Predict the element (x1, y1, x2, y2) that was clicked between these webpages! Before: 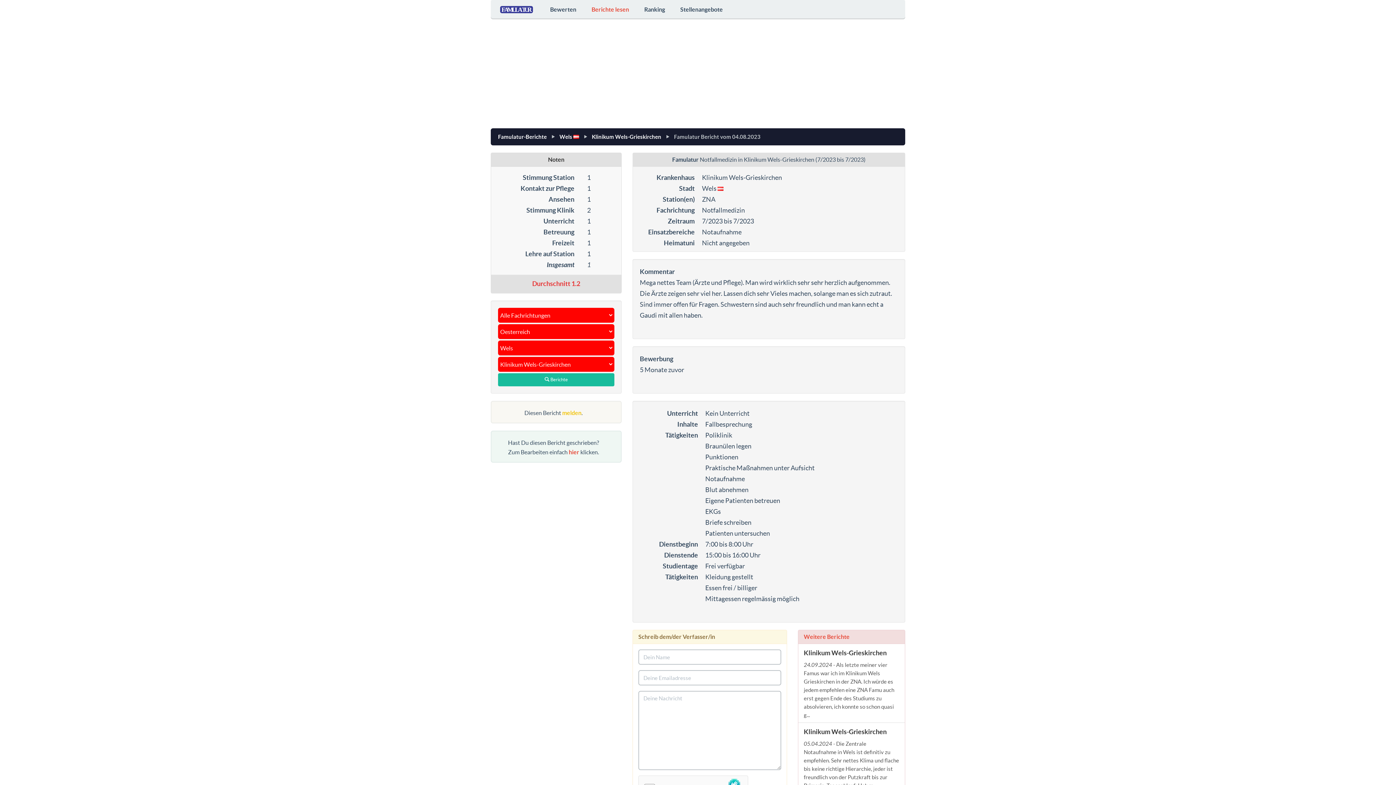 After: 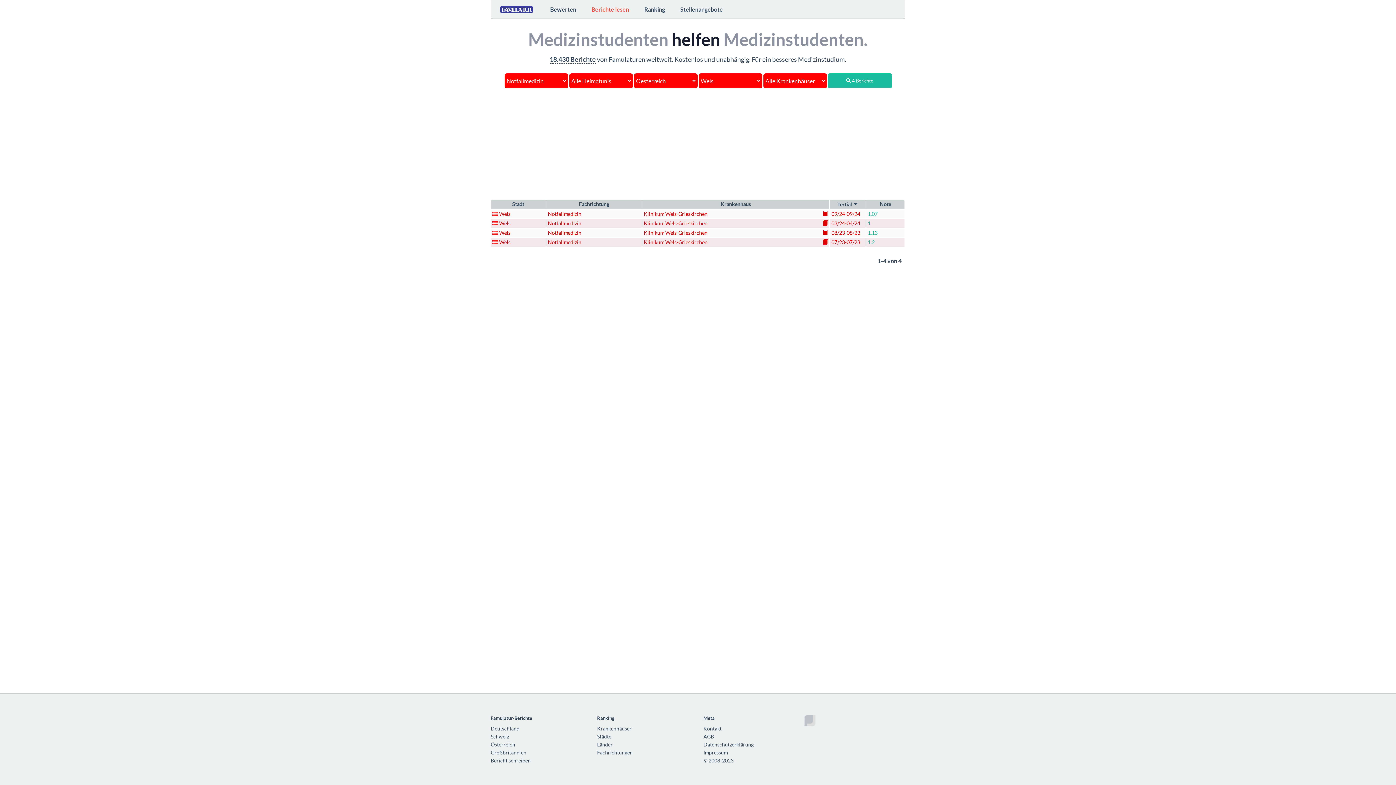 Action: label: Weitere Berichte bbox: (804, 633, 849, 640)